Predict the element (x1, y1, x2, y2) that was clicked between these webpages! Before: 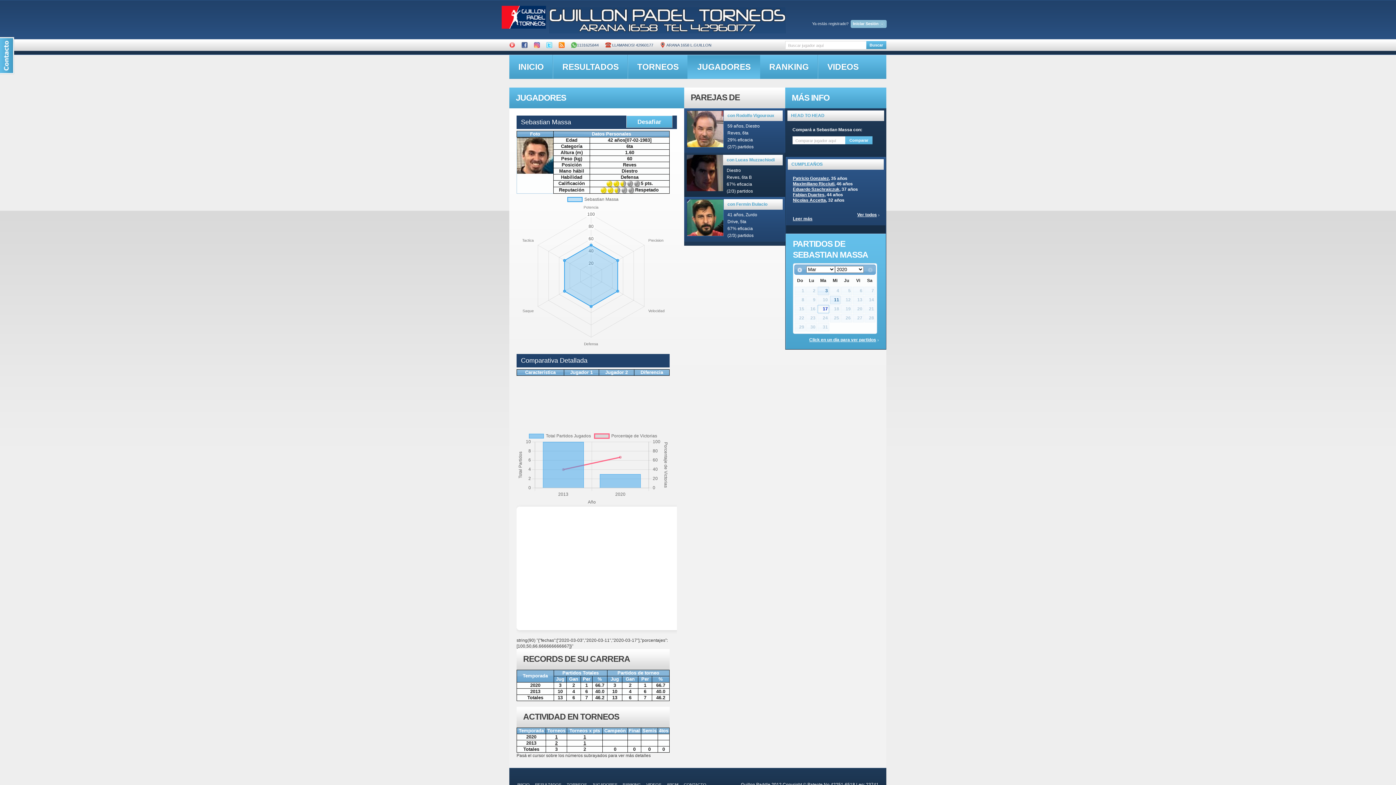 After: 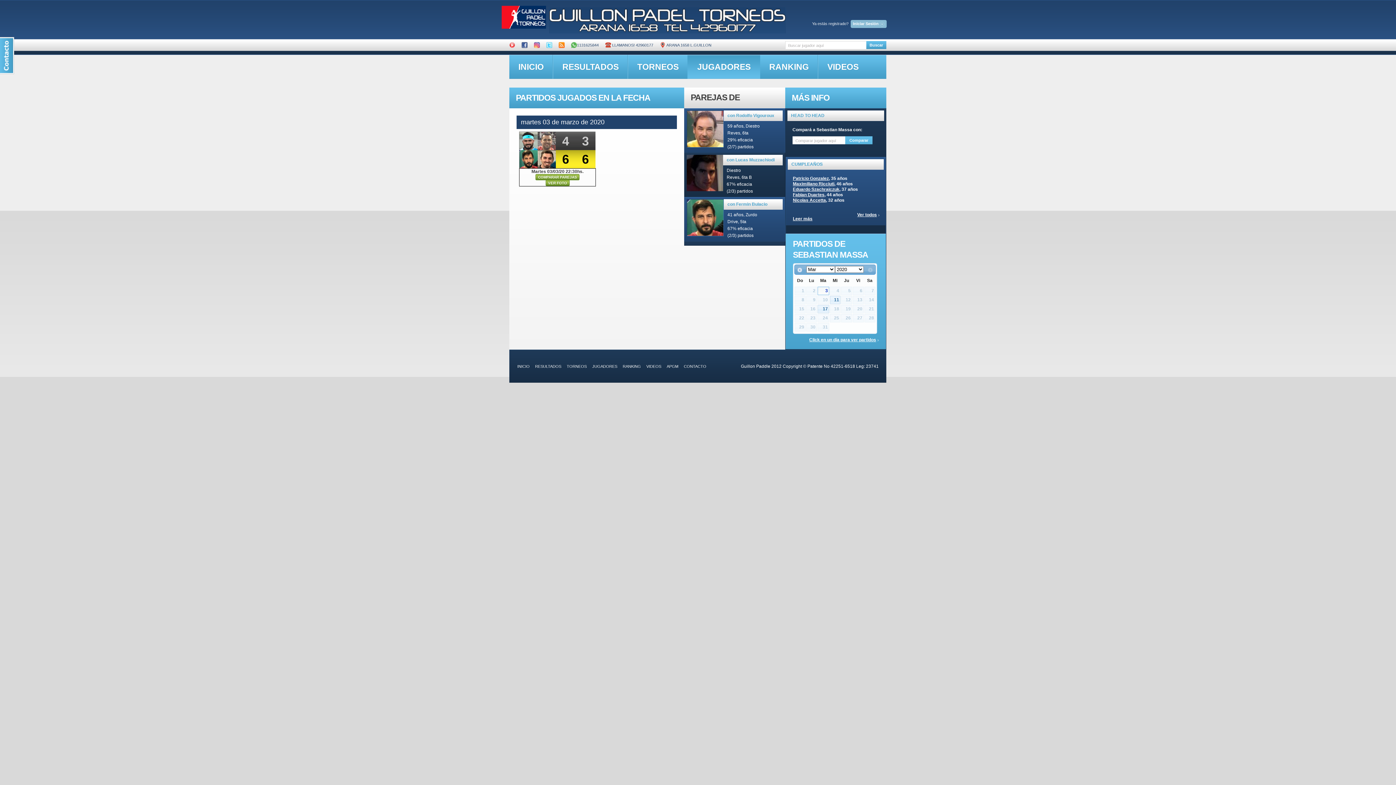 Action: bbox: (817, 286, 829, 295) label: 3